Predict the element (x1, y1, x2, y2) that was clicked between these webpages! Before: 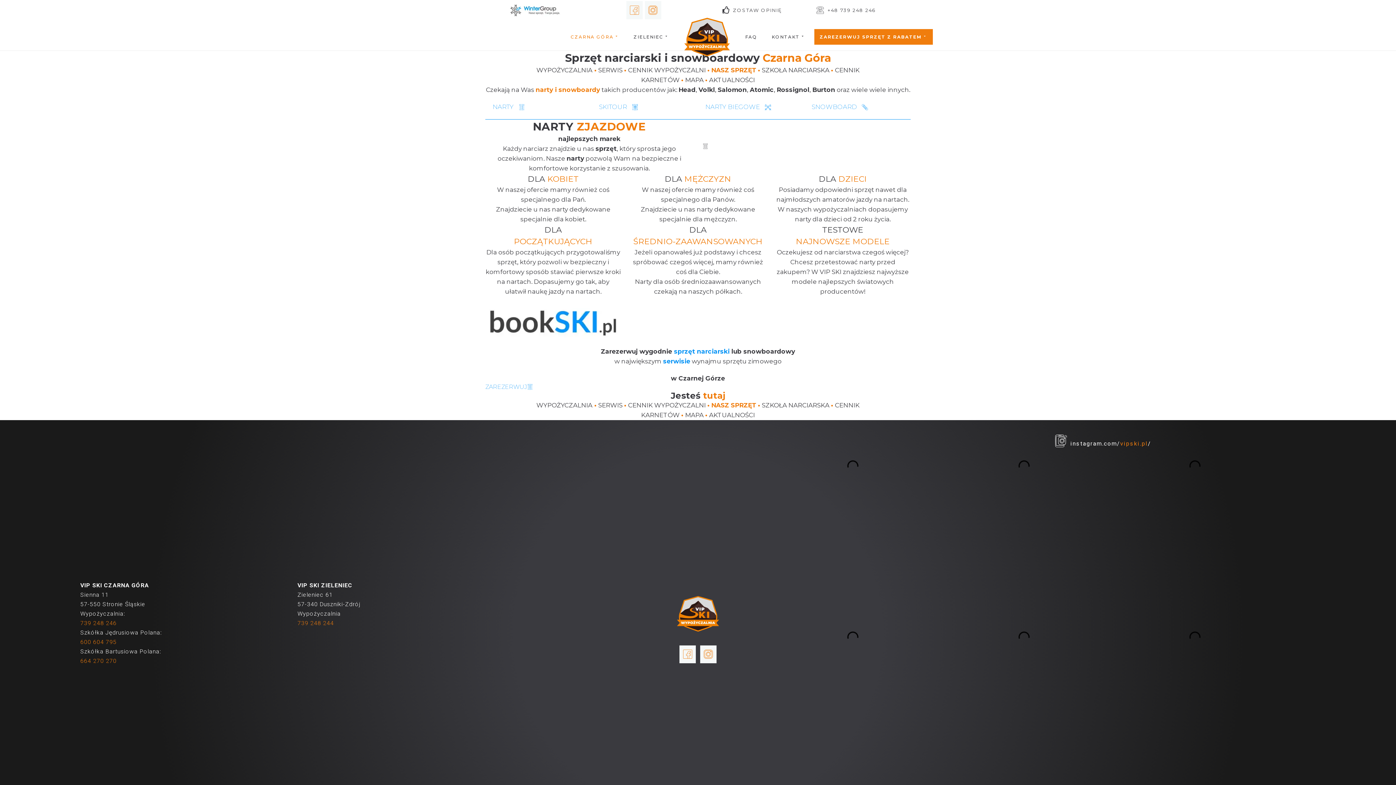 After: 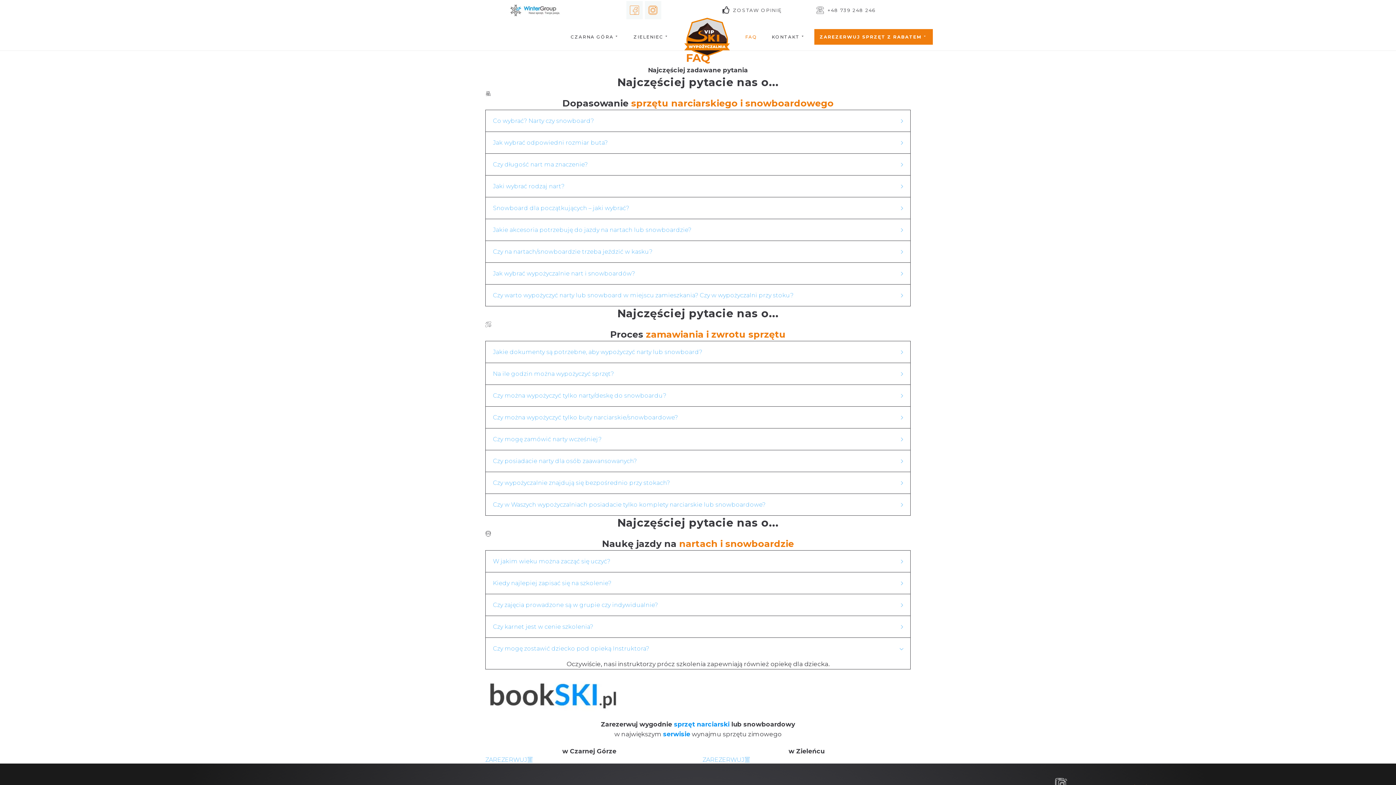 Action: label: FAQ bbox: (739, 29, 762, 44)